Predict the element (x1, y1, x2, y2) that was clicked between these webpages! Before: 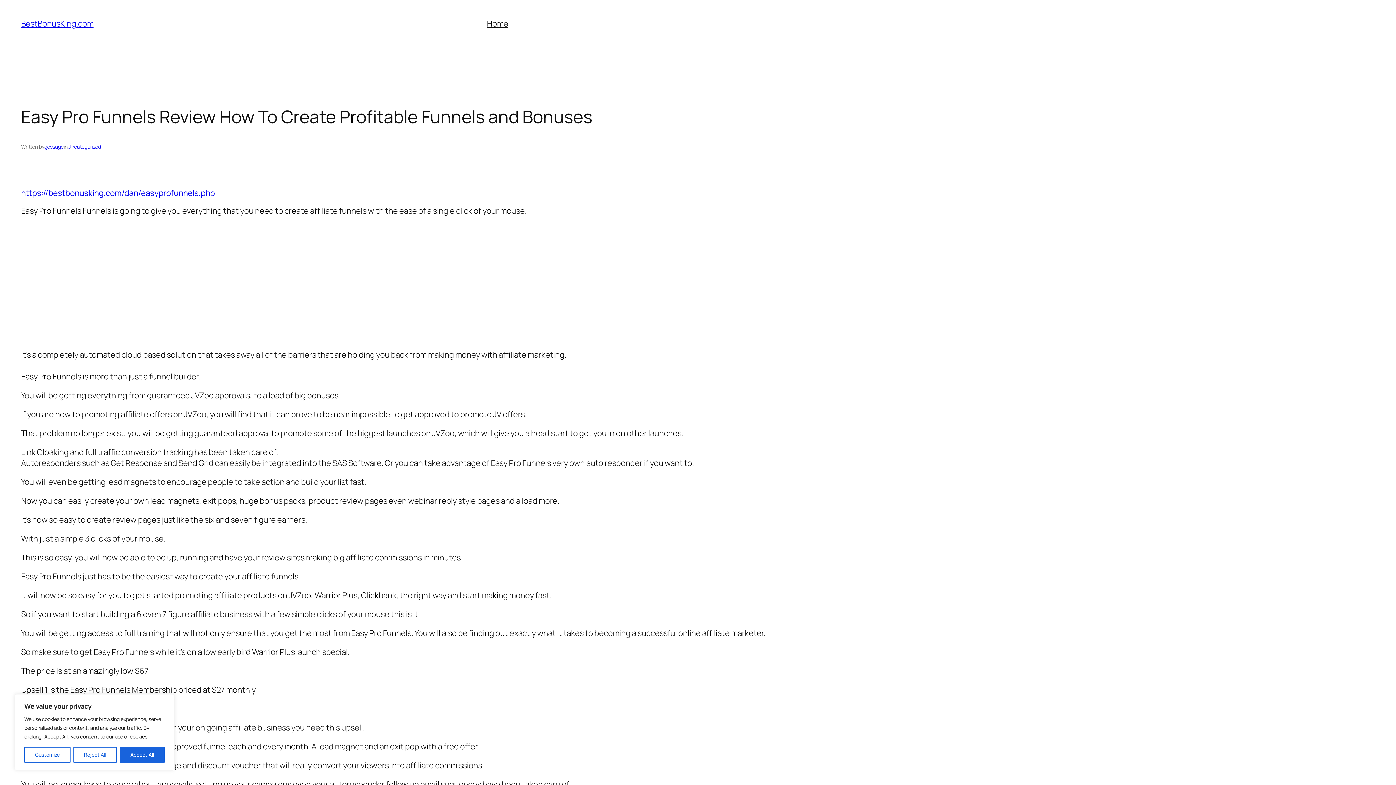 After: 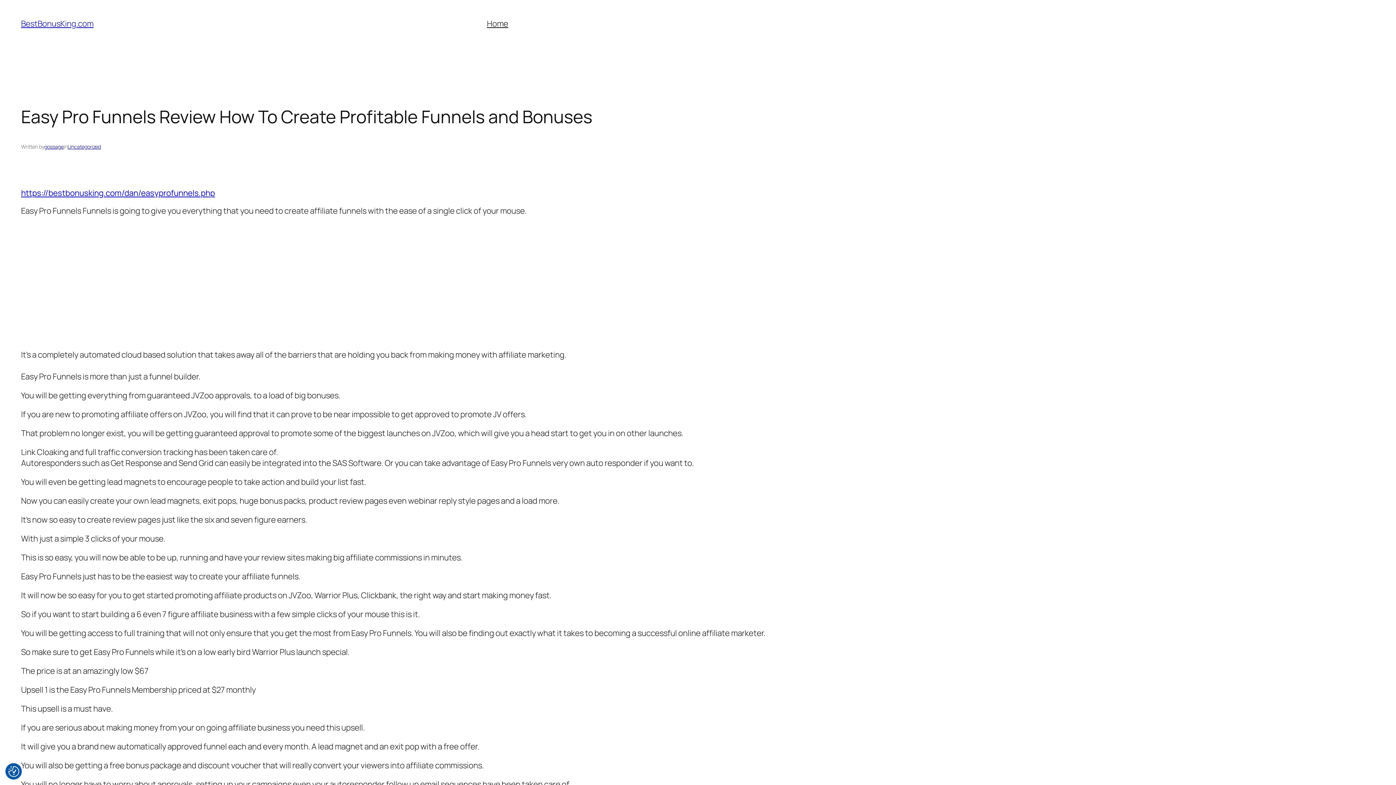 Action: label: Reject All bbox: (73, 747, 116, 763)